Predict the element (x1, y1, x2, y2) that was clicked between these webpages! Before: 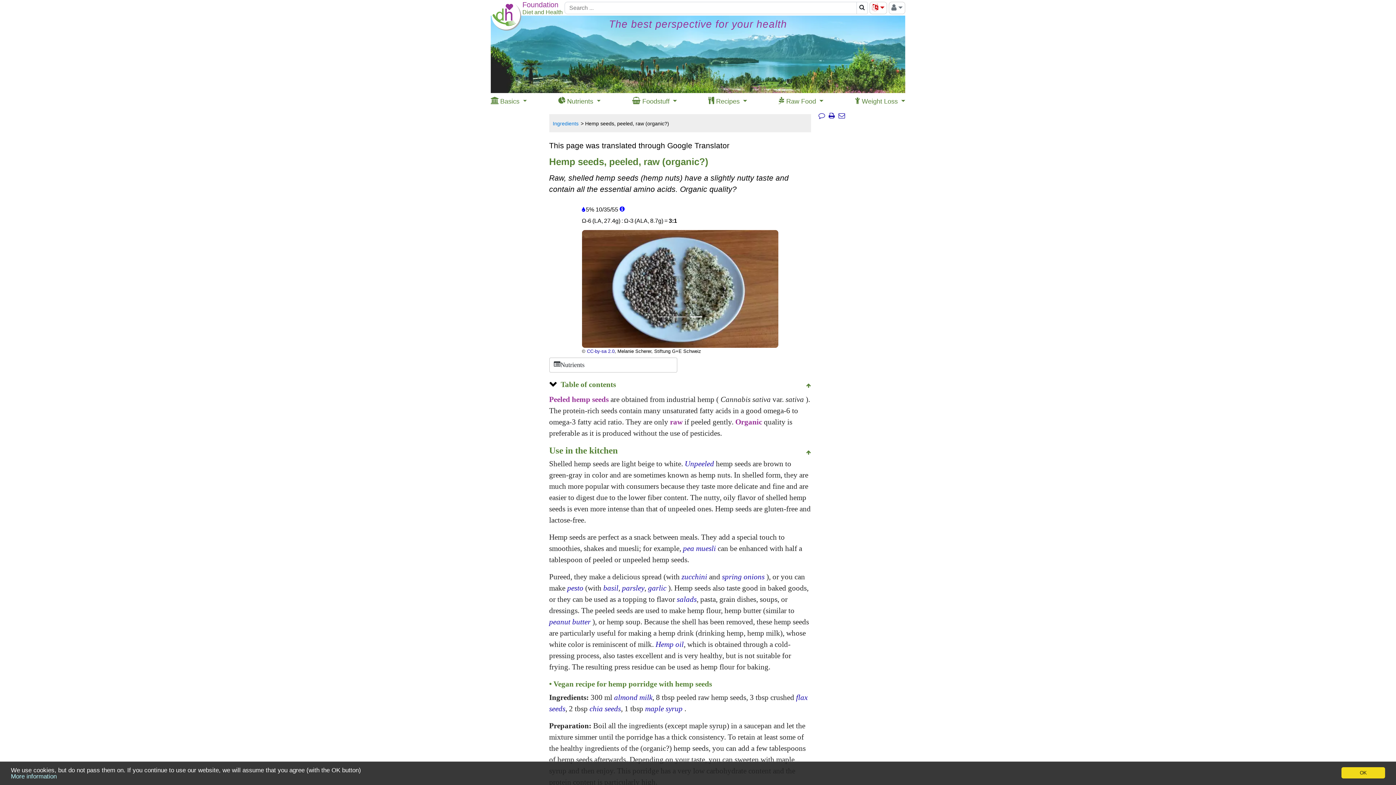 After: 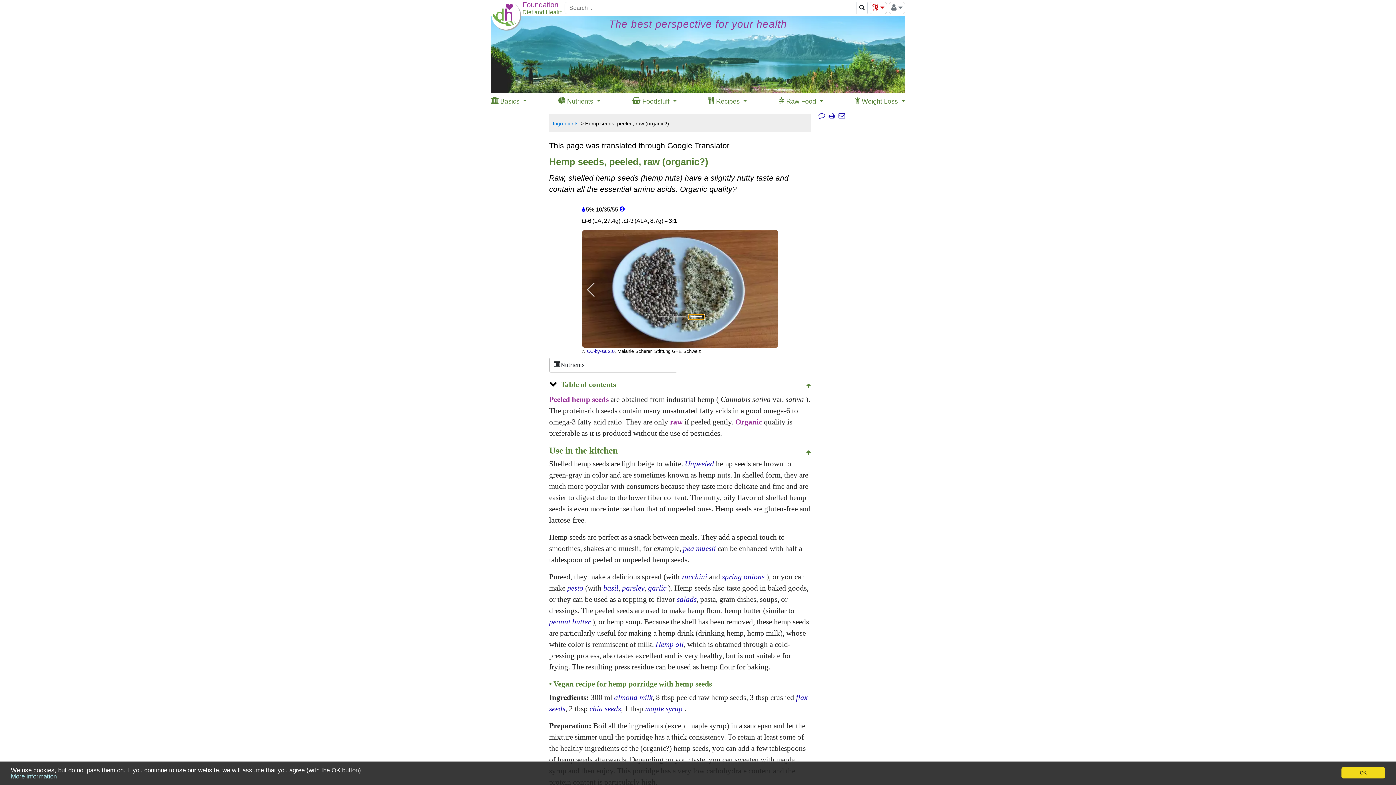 Action: label: Image 3. bbox: (688, 314, 704, 320)